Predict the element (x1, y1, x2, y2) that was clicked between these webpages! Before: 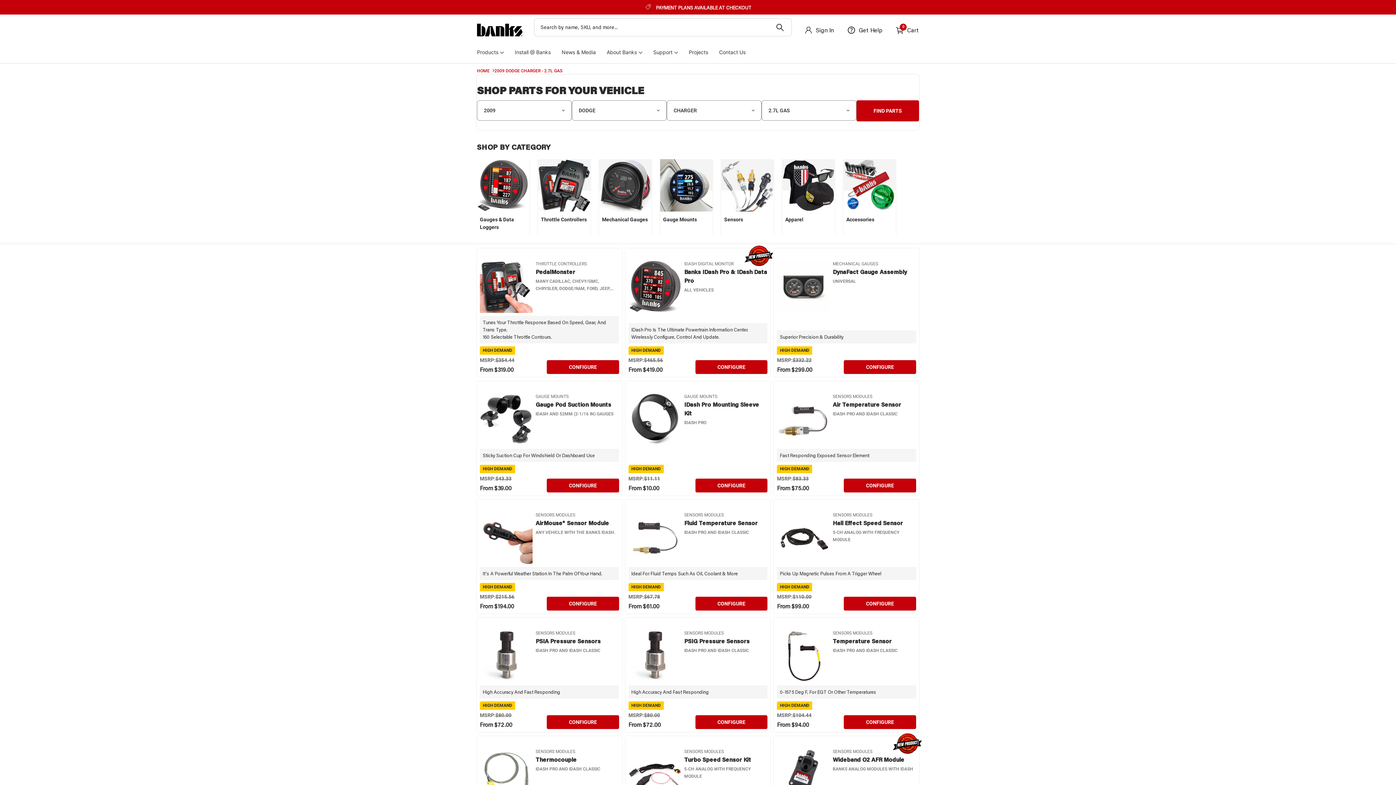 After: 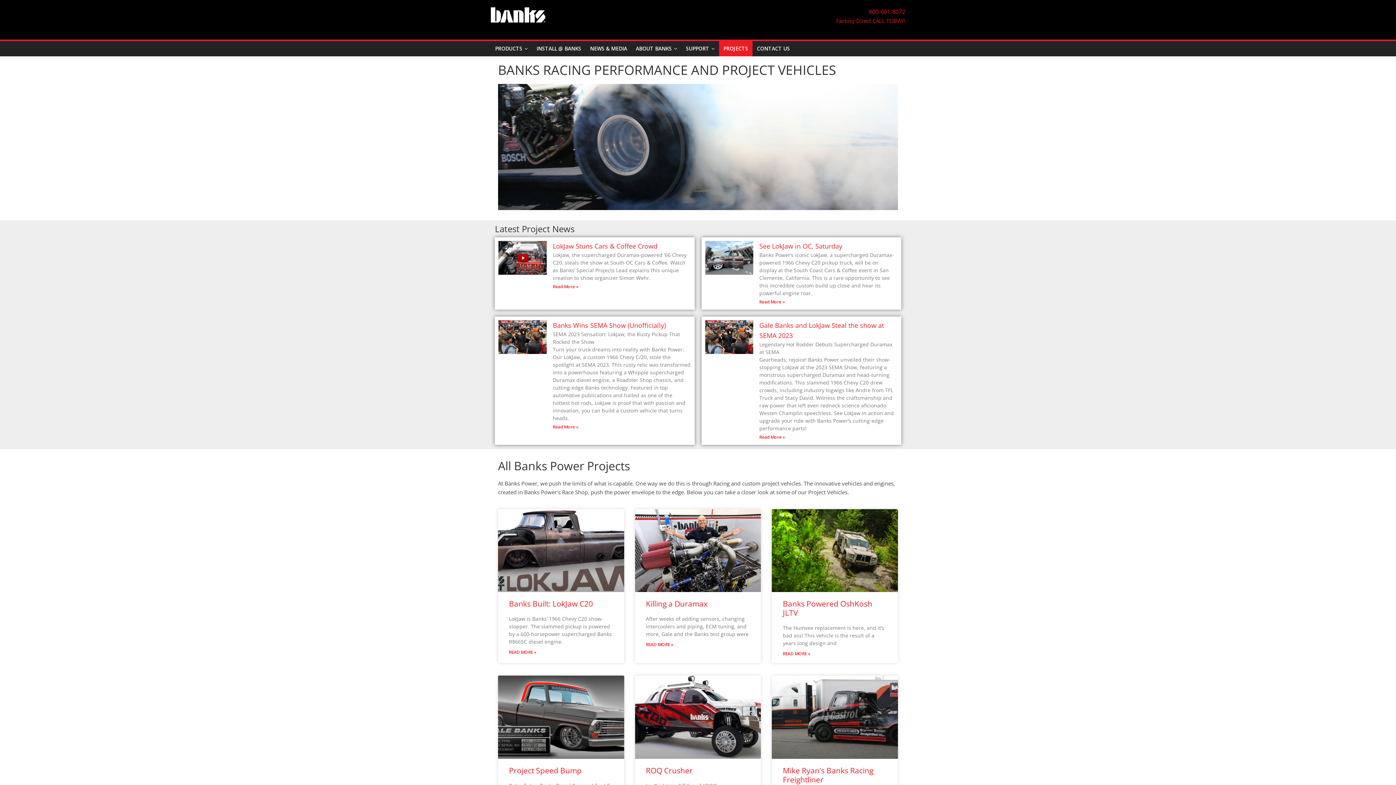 Action: label: Projects bbox: (689, 48, 708, 56)